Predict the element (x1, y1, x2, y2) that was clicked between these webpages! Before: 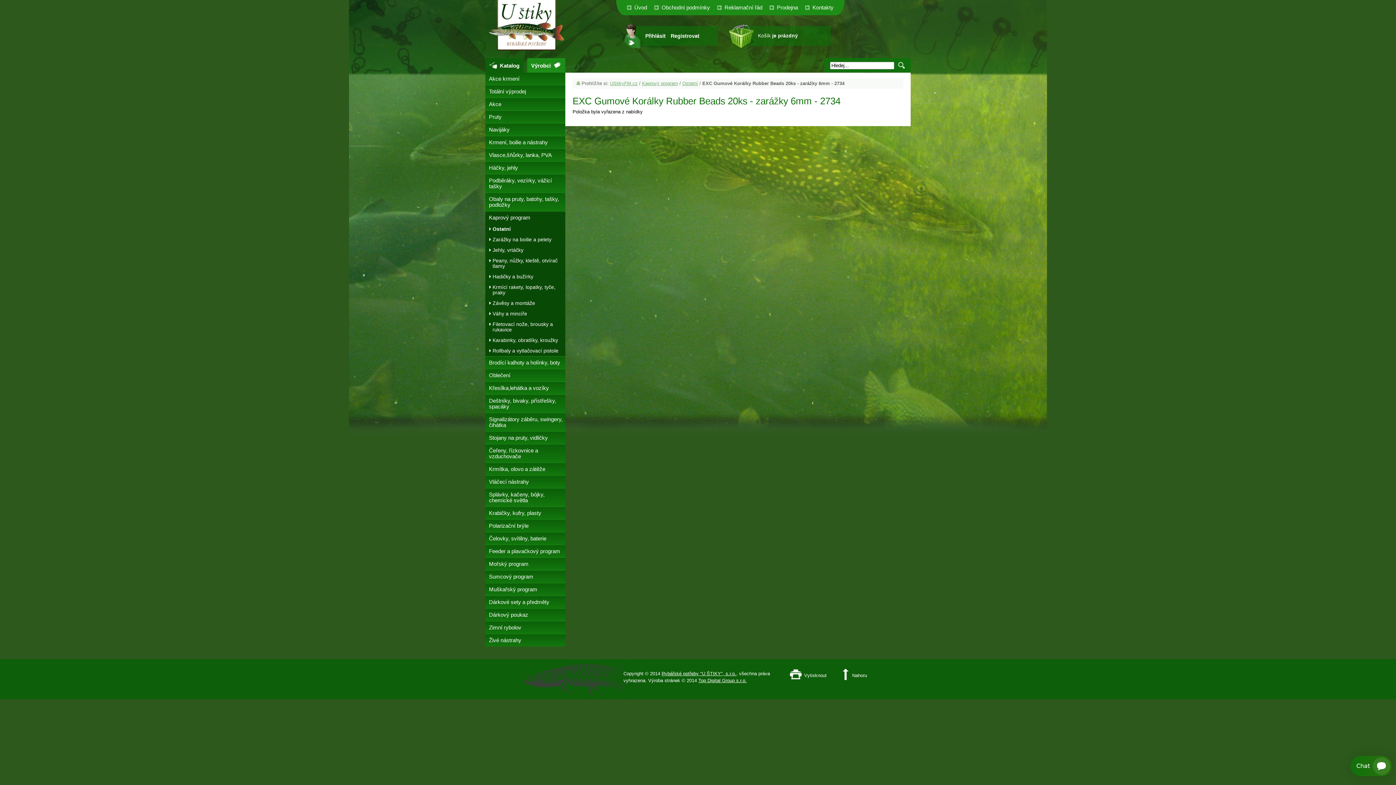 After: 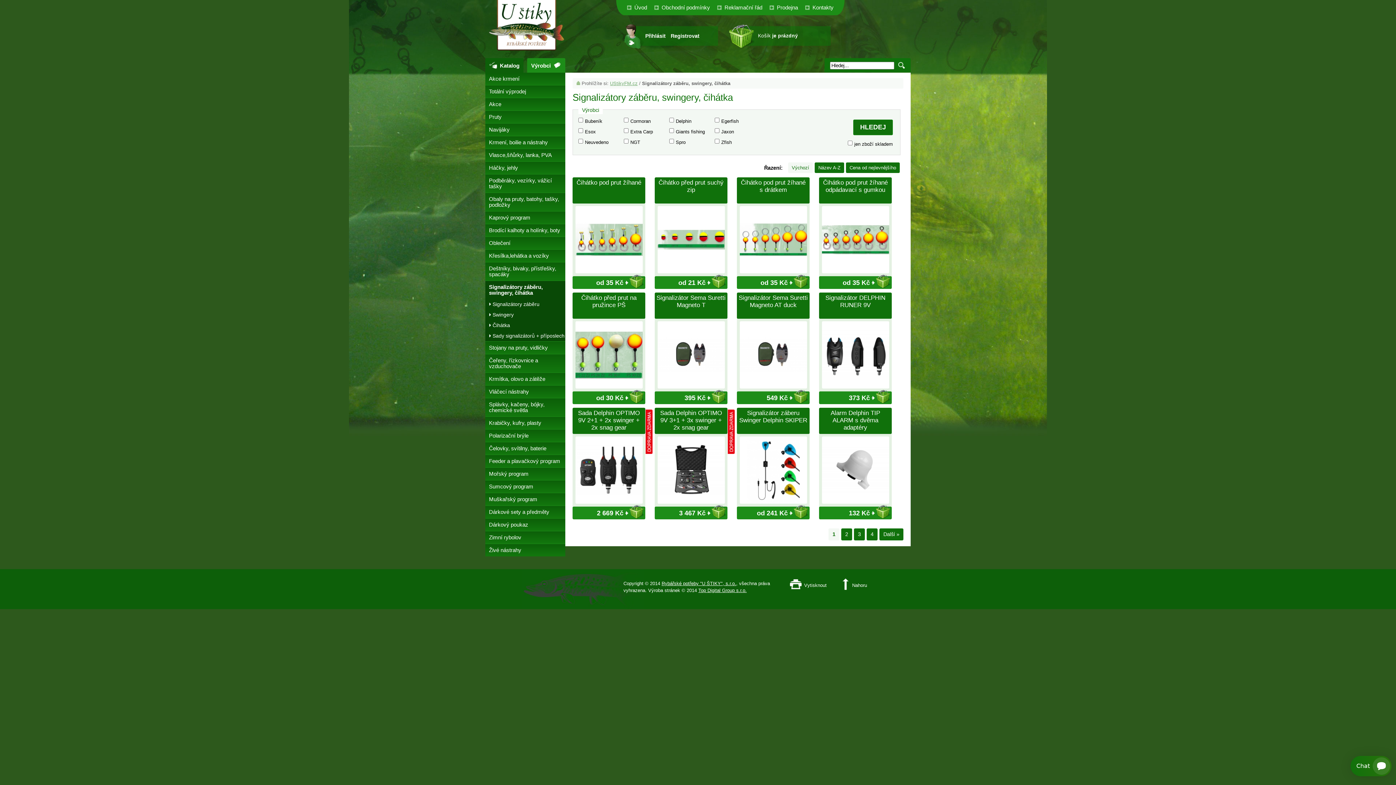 Action: label: Signalizátory záběru, swingery, čihátka bbox: (485, 413, 565, 431)